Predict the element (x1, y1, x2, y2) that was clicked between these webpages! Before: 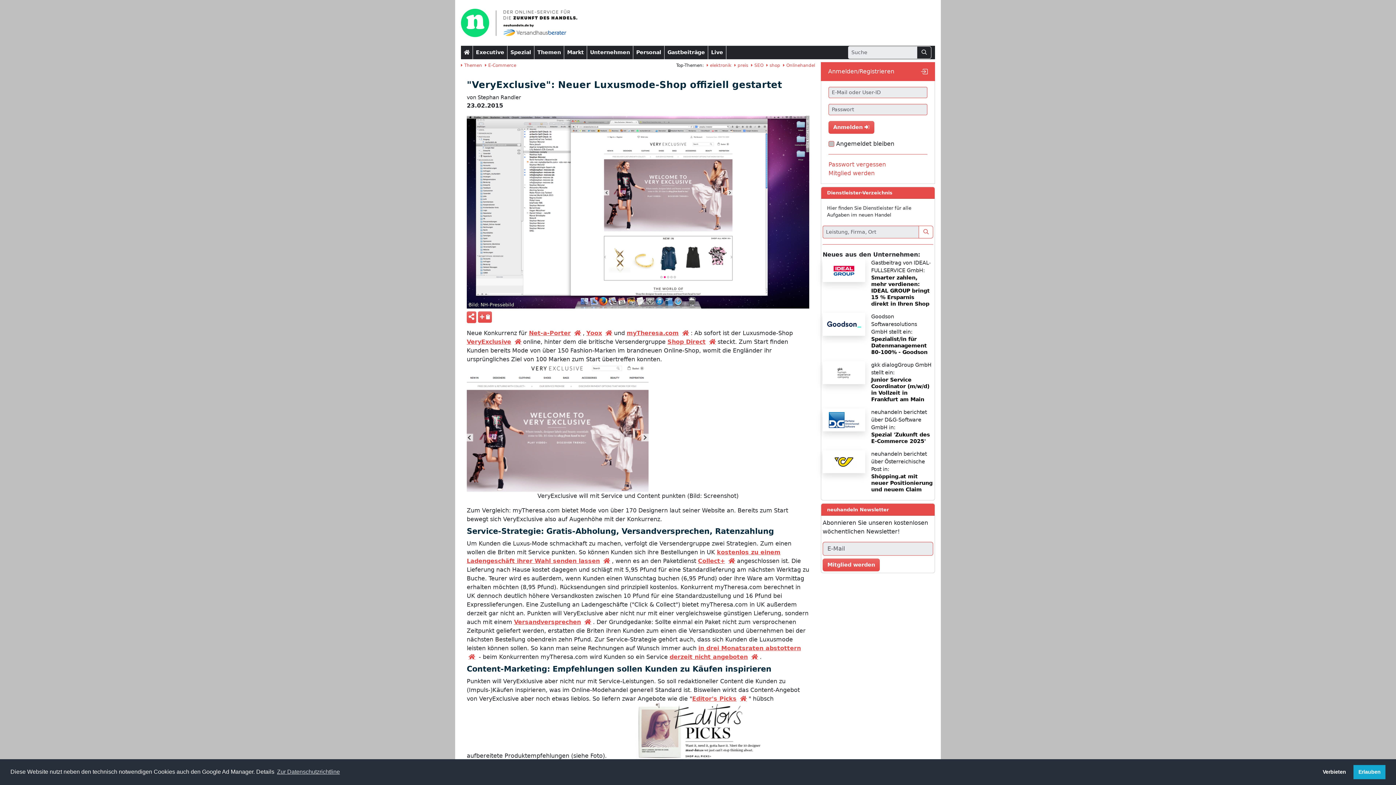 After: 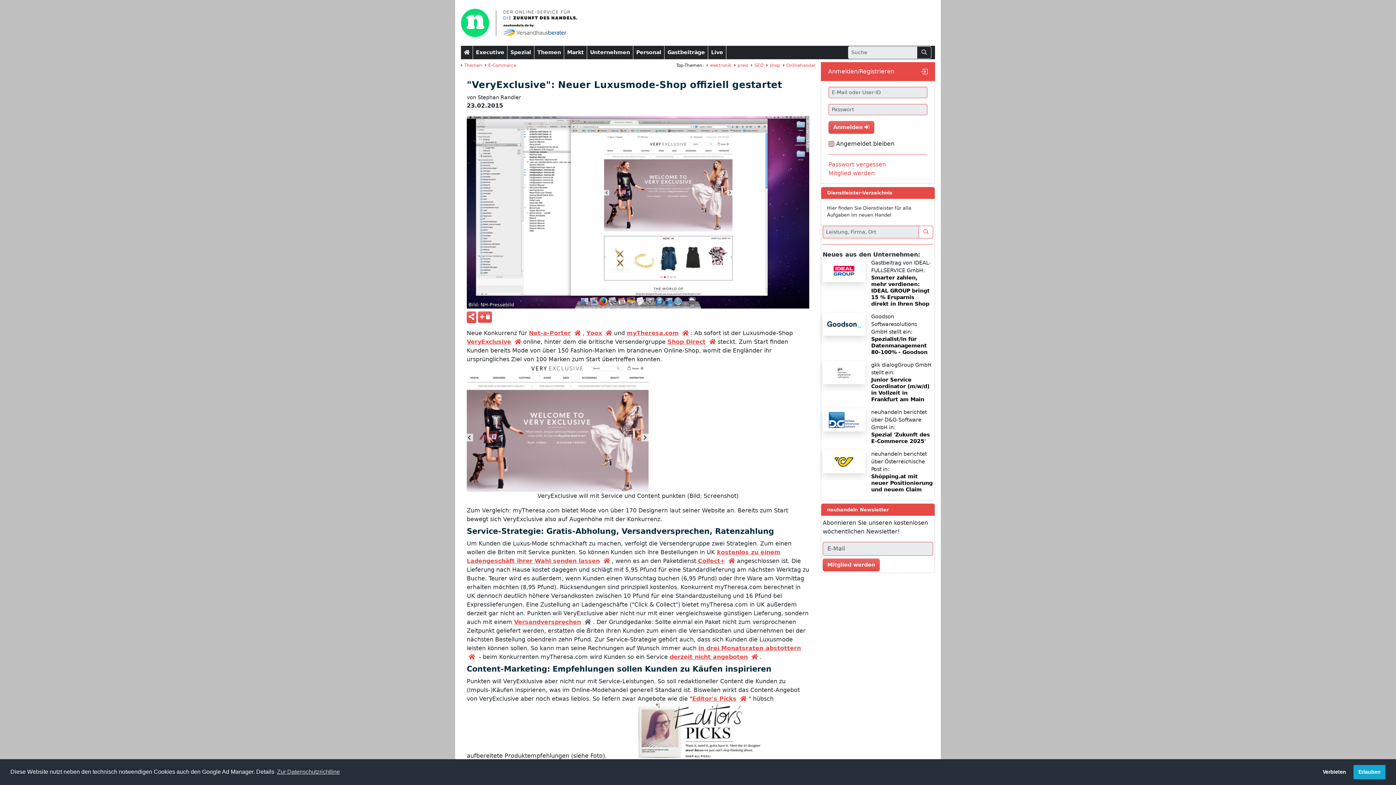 Action: bbox: (584, 618, 591, 625)